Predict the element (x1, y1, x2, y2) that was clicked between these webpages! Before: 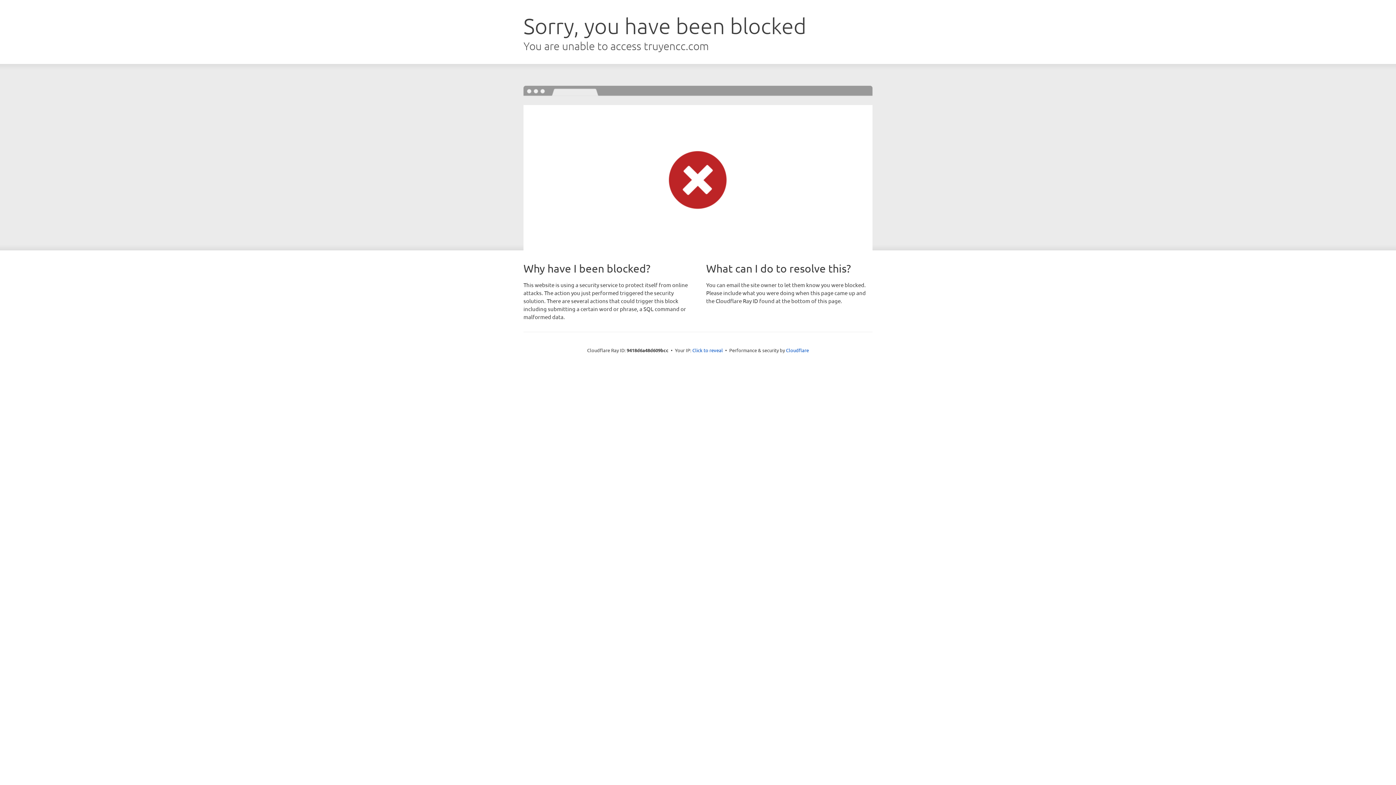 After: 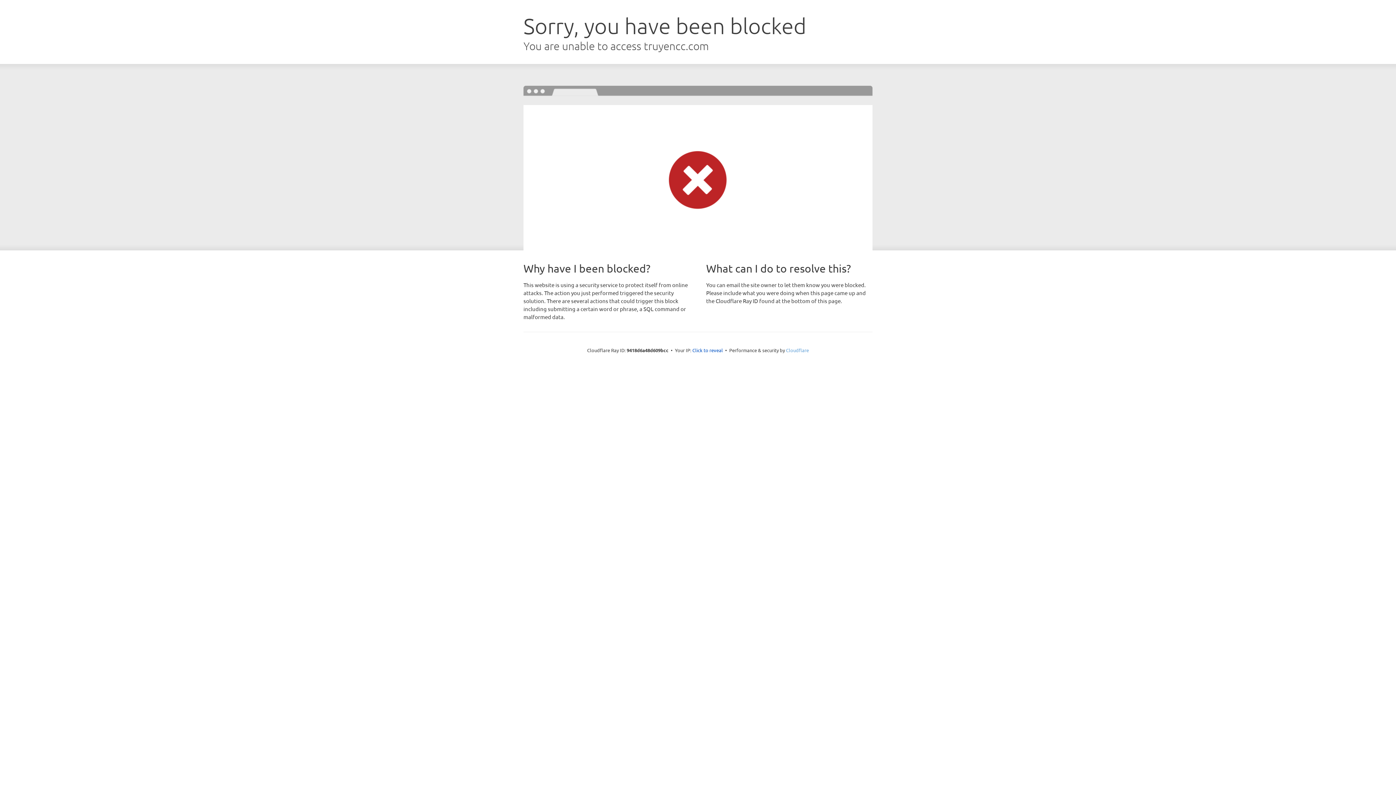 Action: bbox: (786, 347, 809, 353) label: Cloudflare